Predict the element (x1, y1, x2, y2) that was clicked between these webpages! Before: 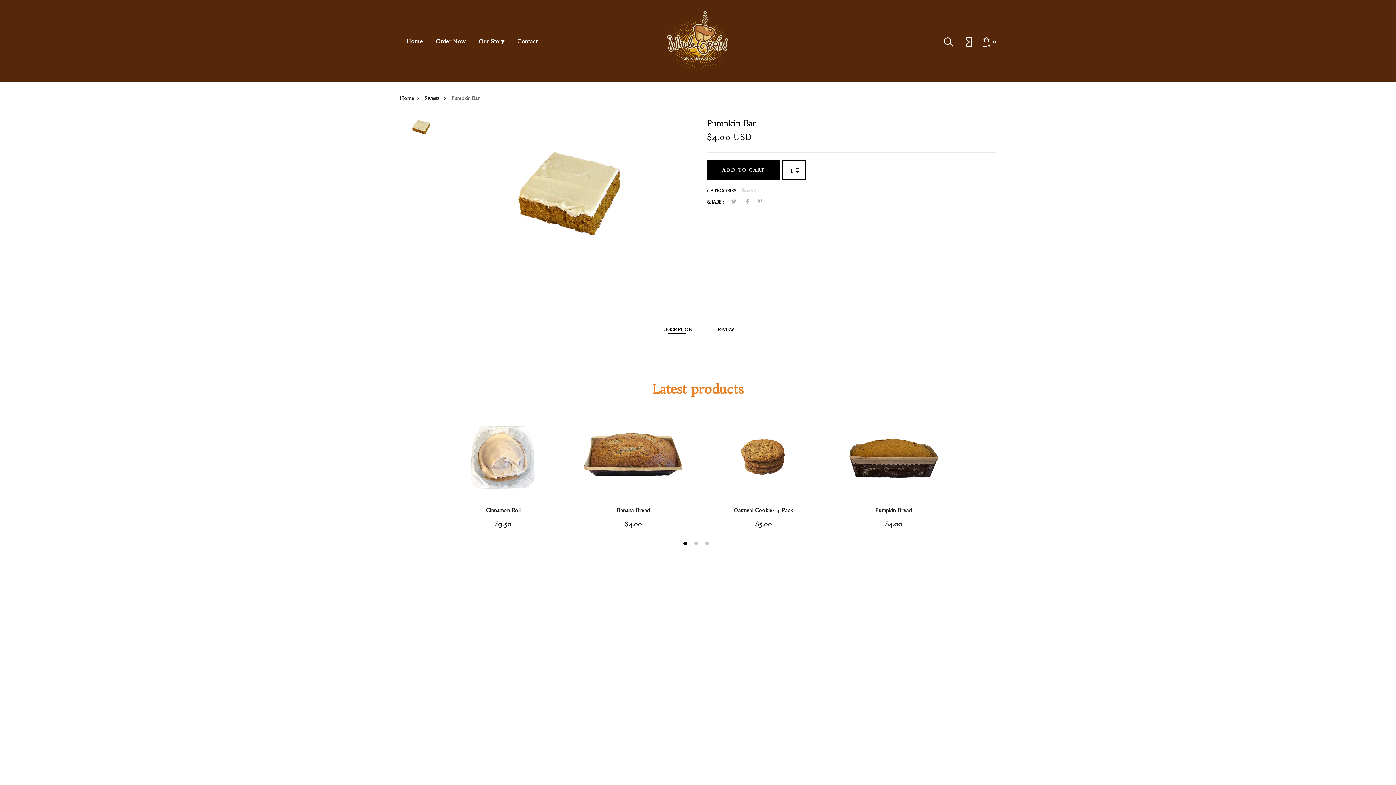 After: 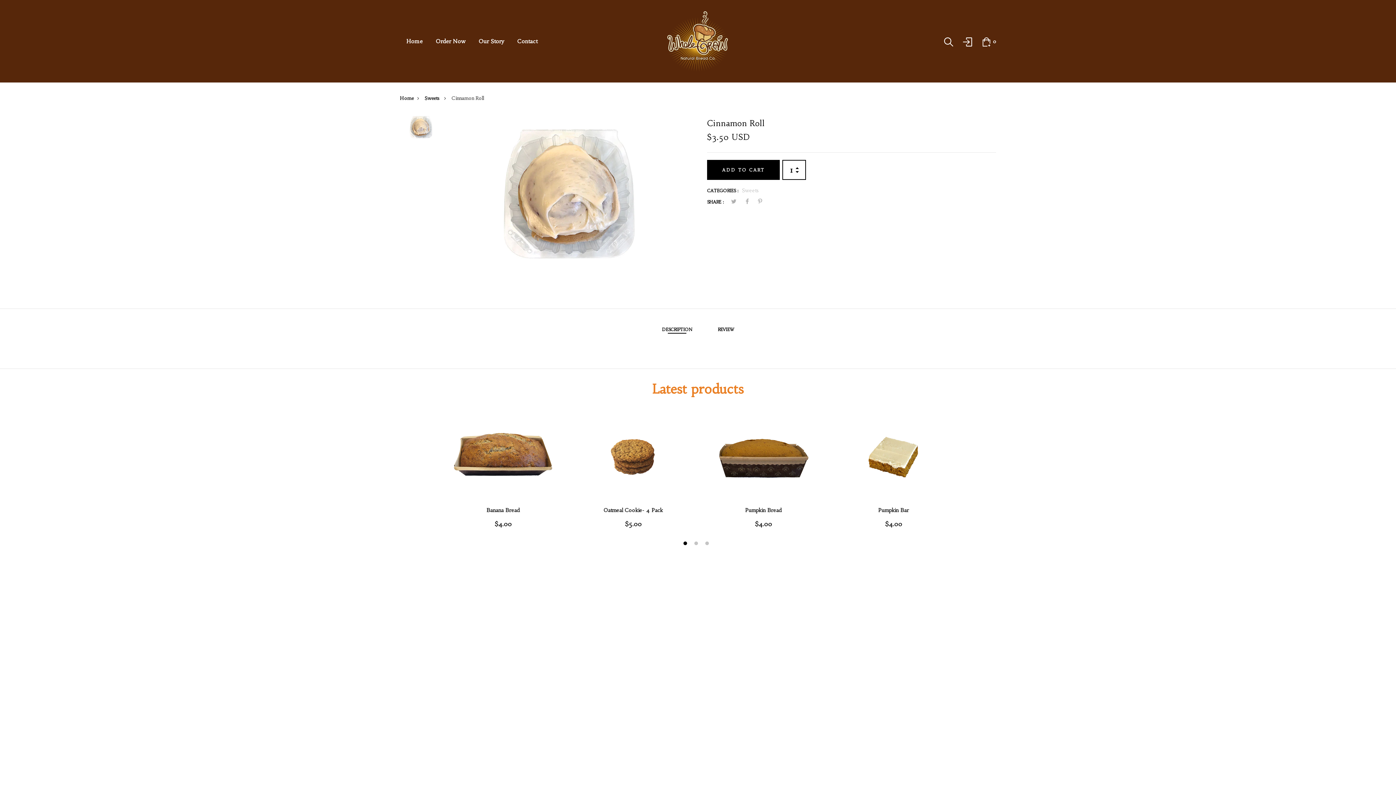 Action: bbox: (443, 418, 562, 497)